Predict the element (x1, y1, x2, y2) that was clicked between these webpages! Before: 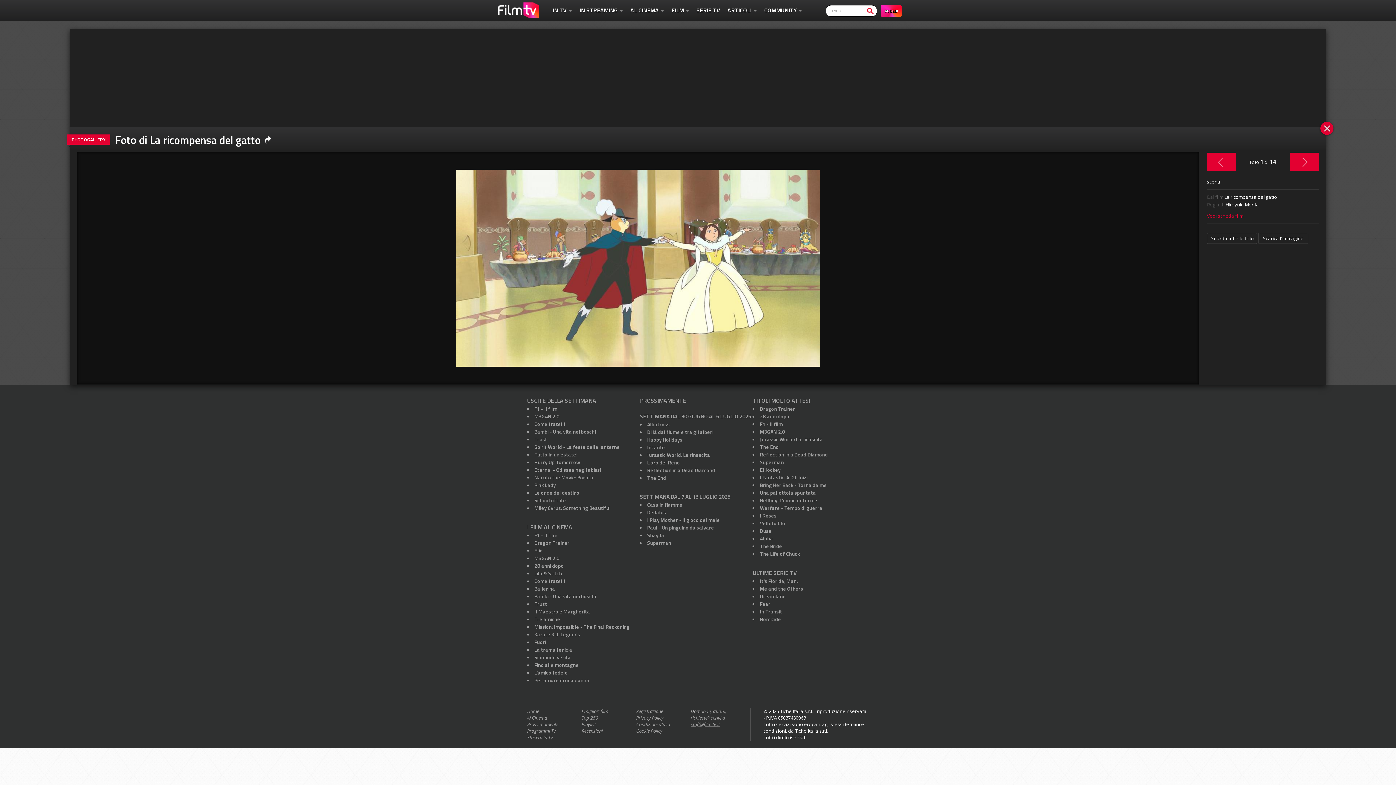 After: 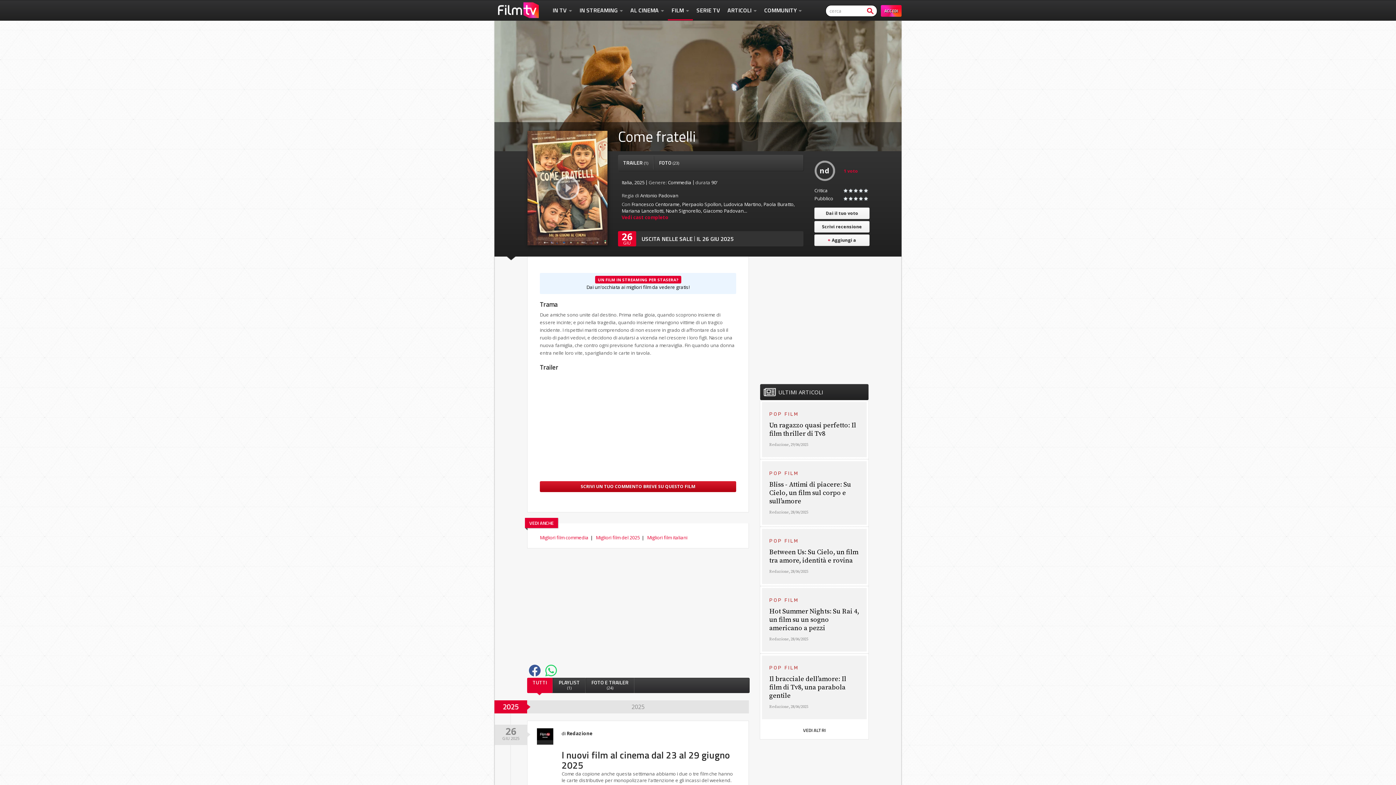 Action: label: Come fratelli bbox: (534, 420, 565, 428)